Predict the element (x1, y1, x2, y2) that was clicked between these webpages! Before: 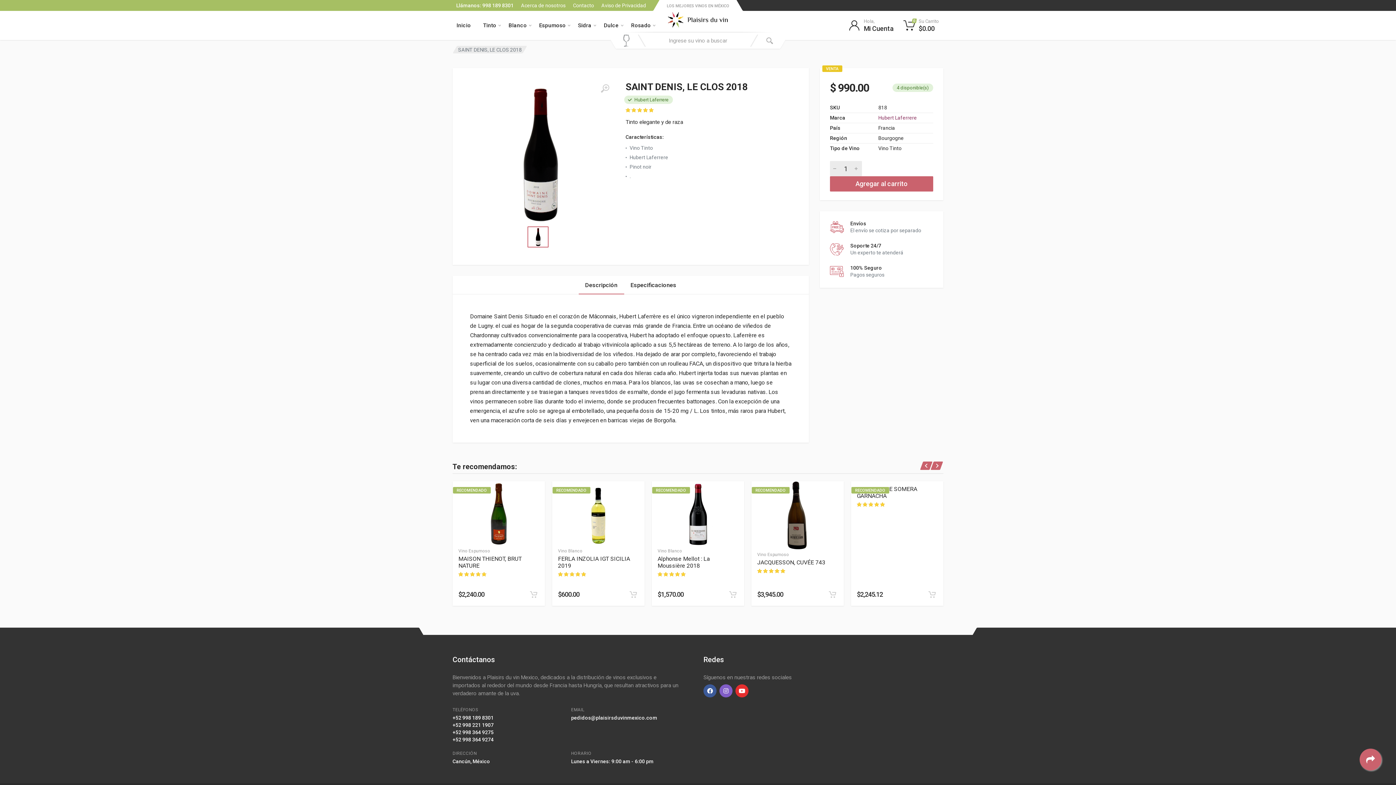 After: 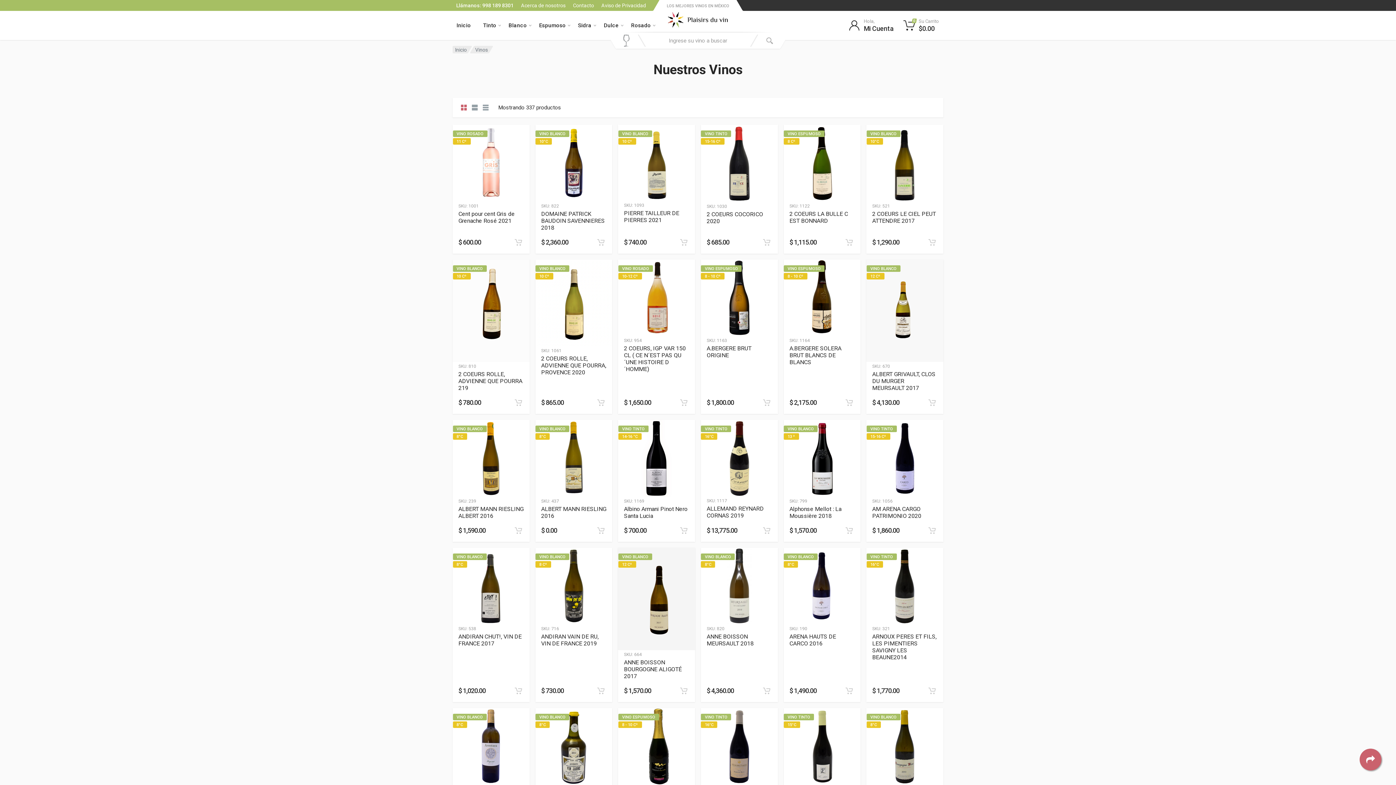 Action: bbox: (613, 34, 639, 46)